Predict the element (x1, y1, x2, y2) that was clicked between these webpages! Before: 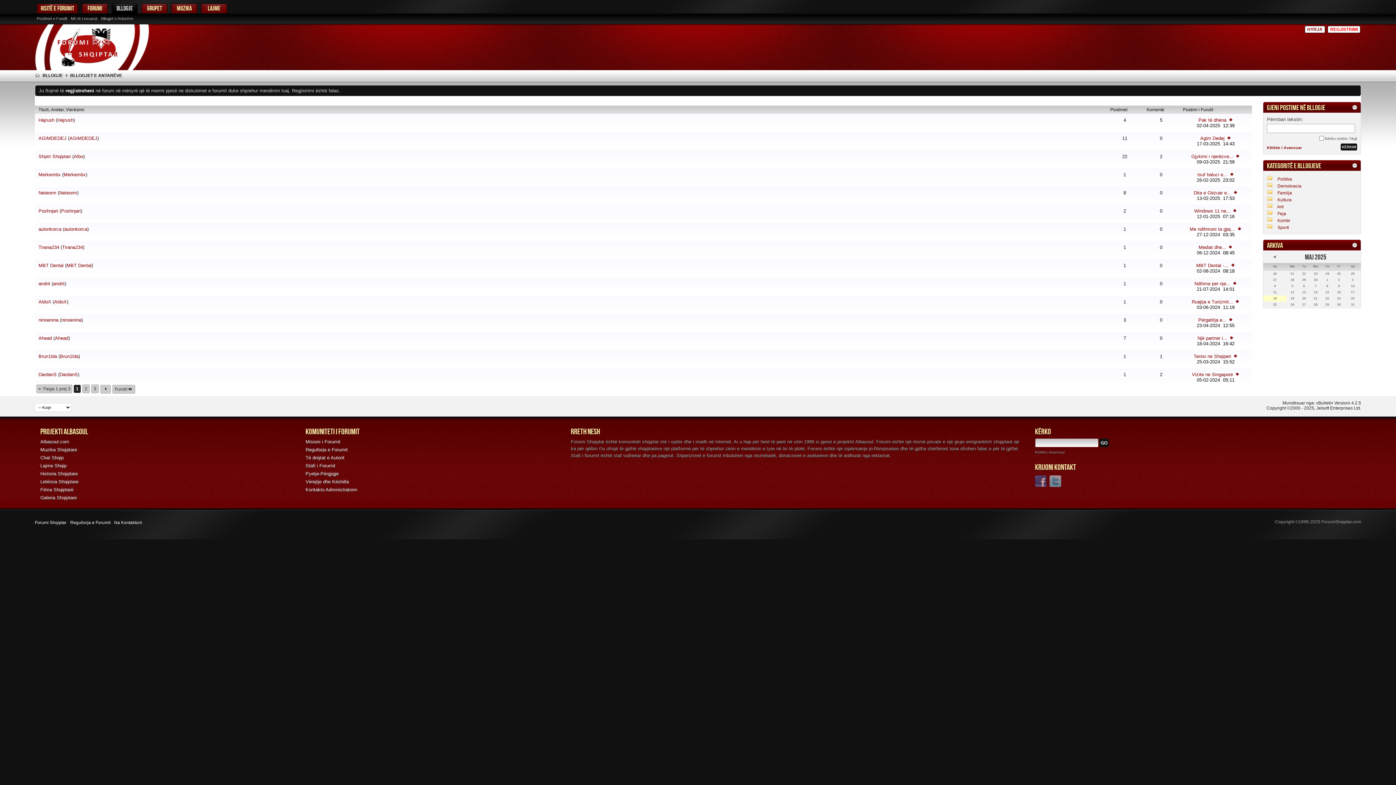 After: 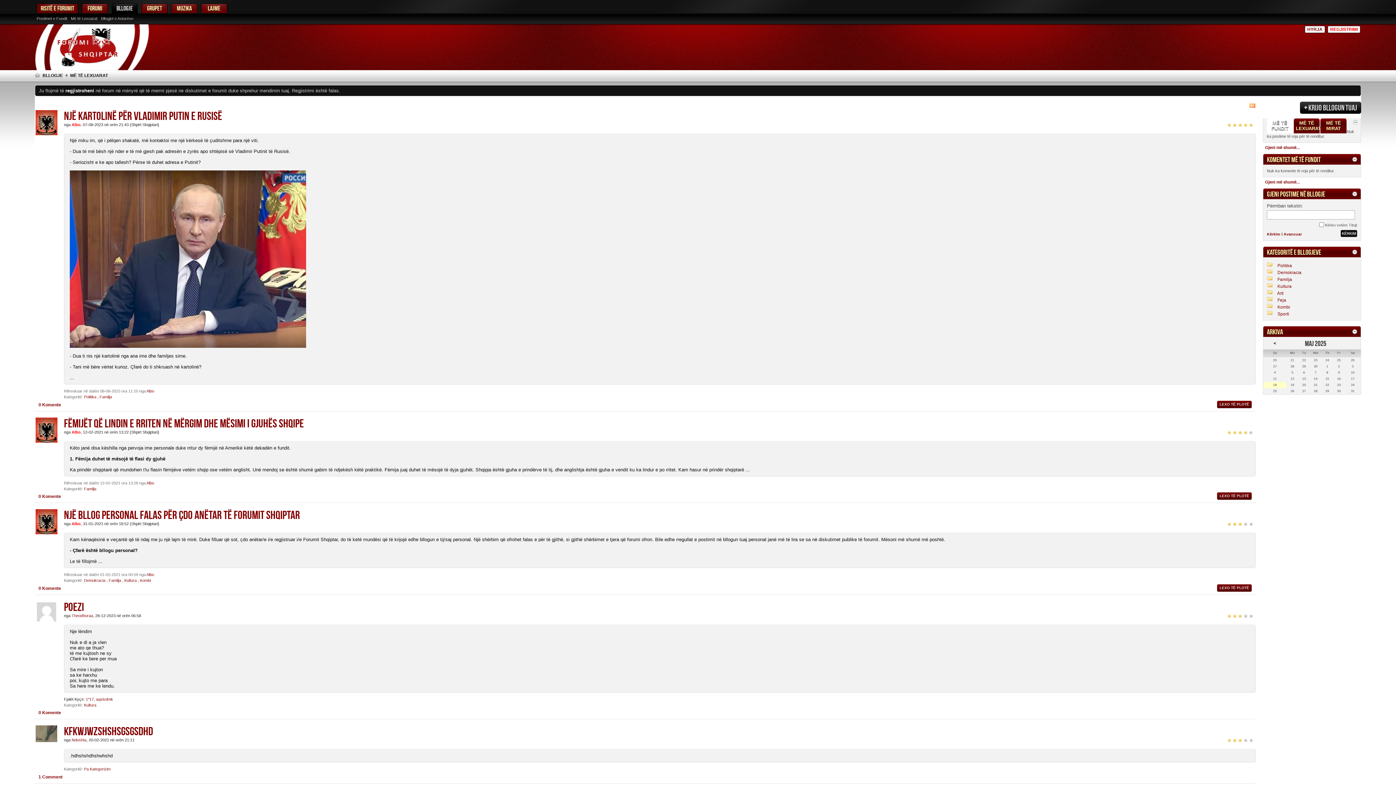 Action: bbox: (69, 15, 99, 21) label: Më të Lexuarat